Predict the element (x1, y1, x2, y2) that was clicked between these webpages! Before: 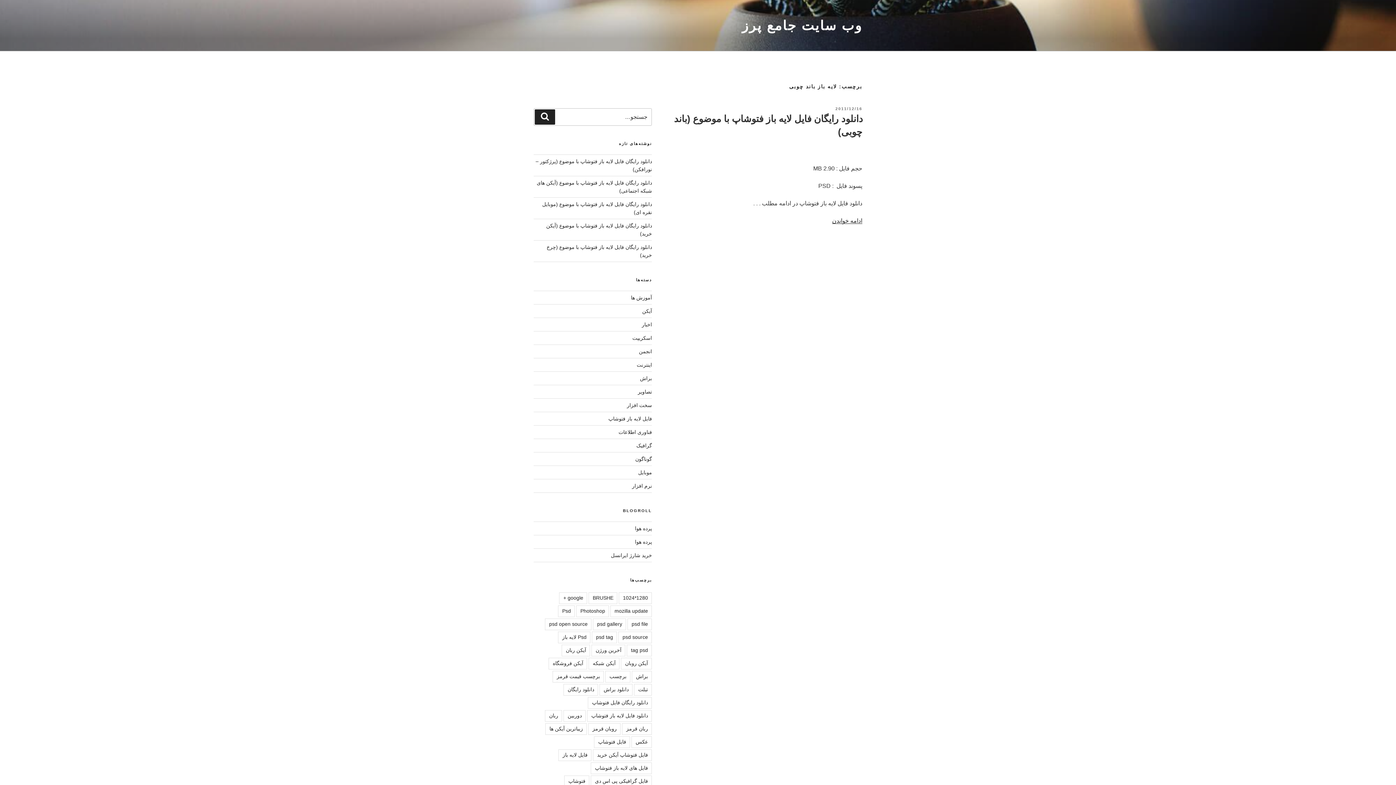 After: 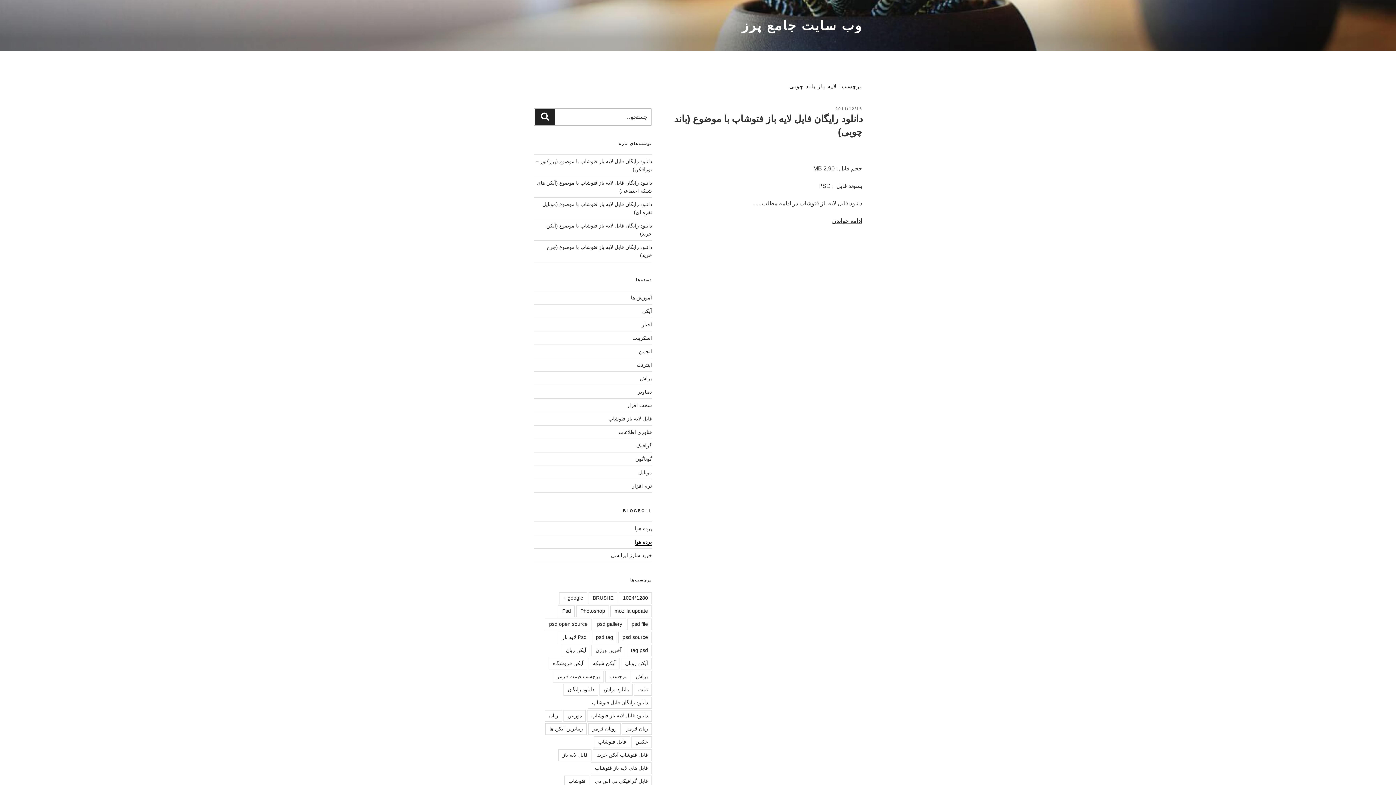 Action: label: پرده هوا bbox: (635, 539, 652, 545)